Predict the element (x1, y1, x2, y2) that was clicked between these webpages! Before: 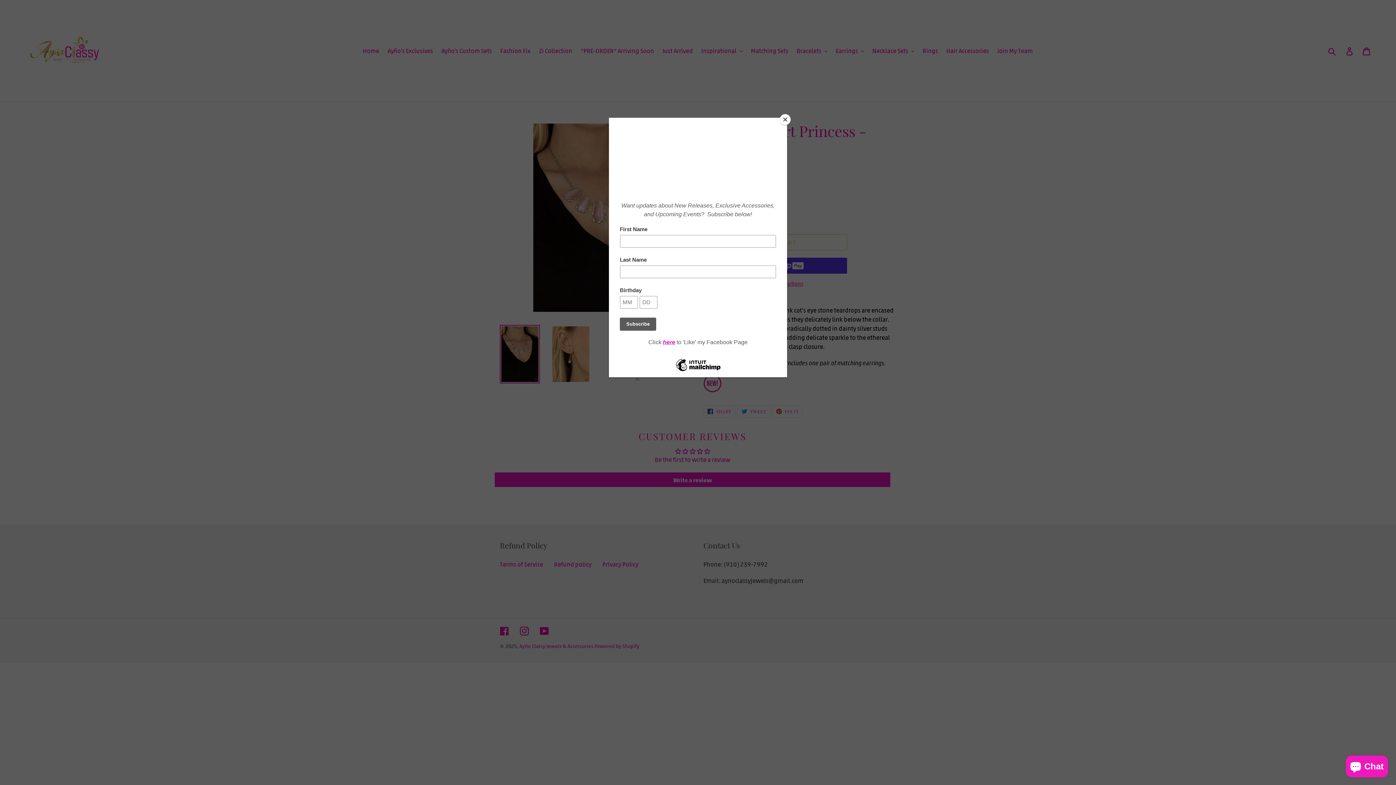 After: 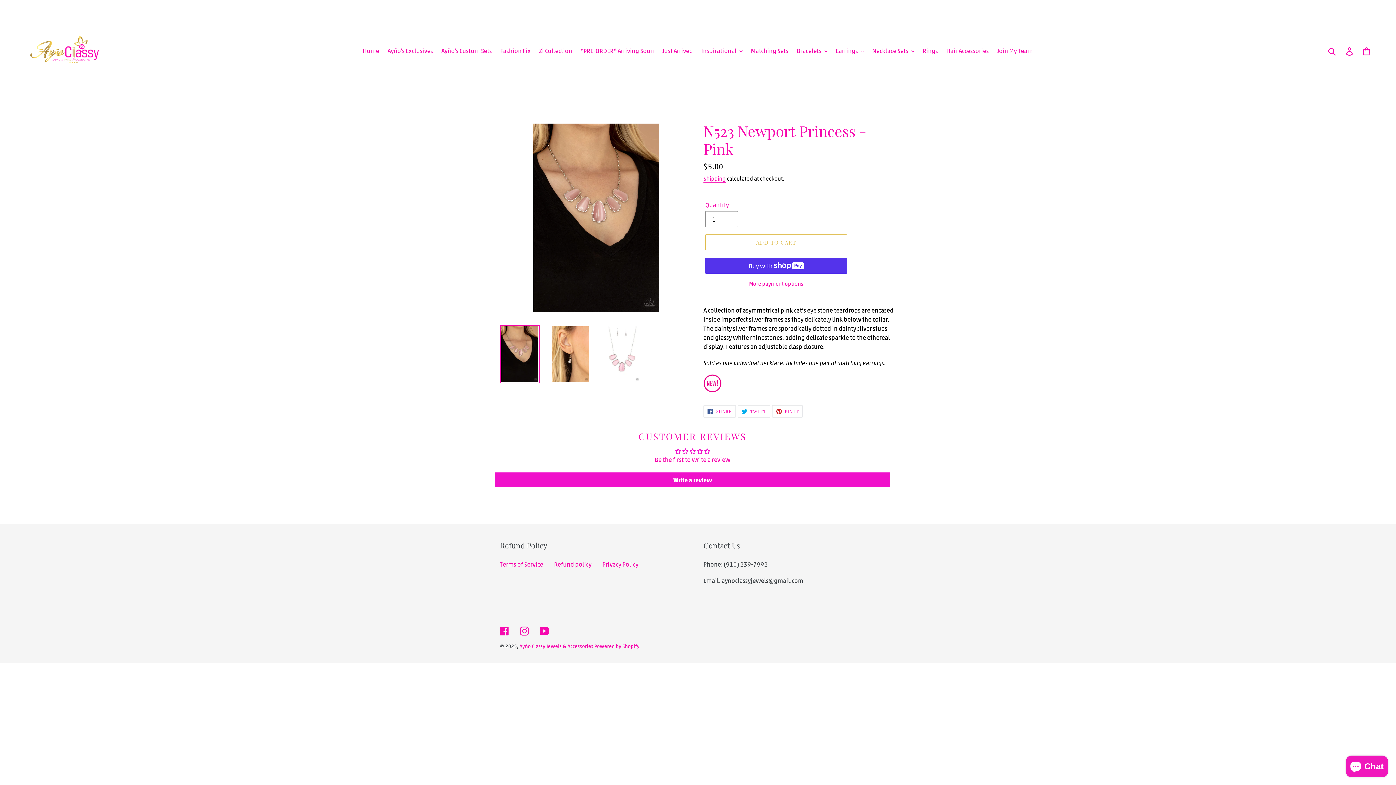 Action: bbox: (780, 114, 790, 125) label: Close